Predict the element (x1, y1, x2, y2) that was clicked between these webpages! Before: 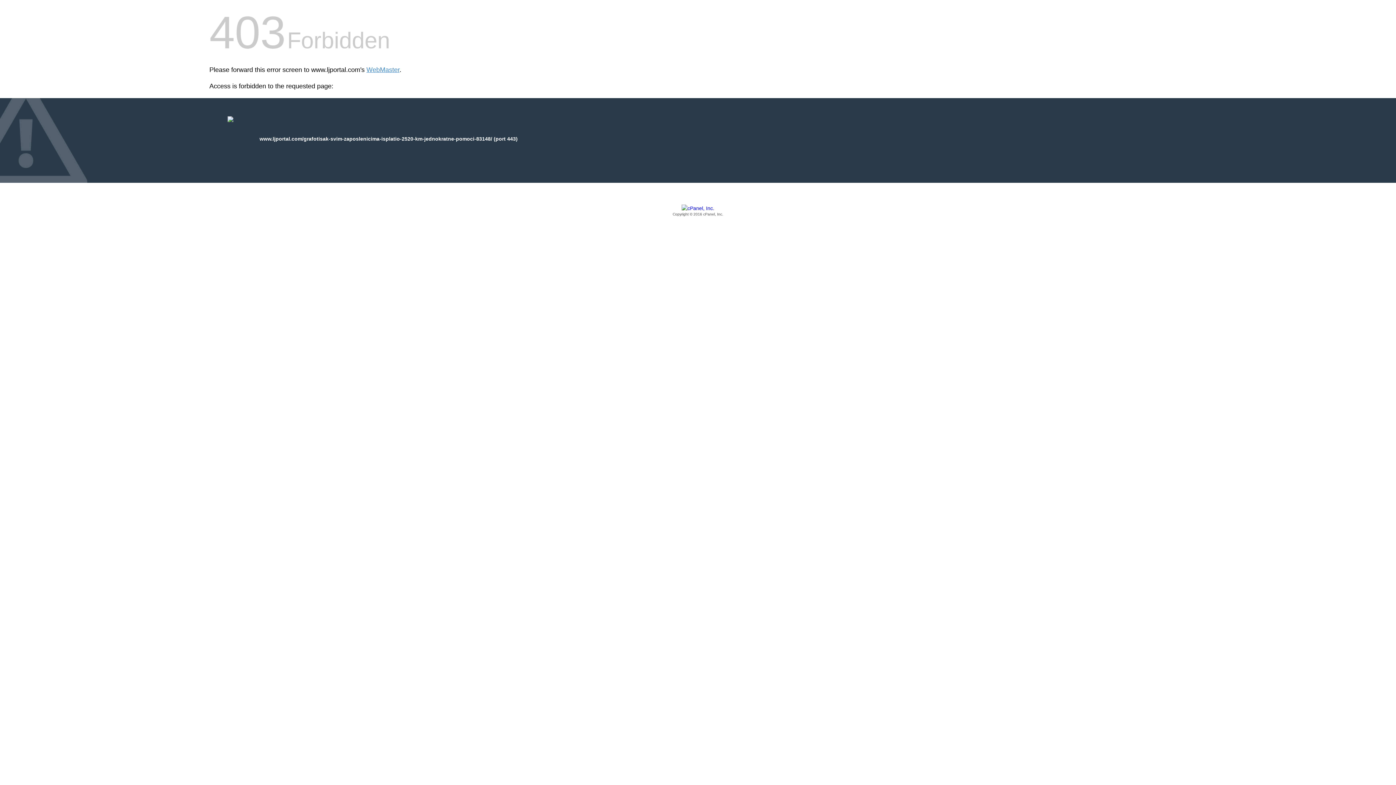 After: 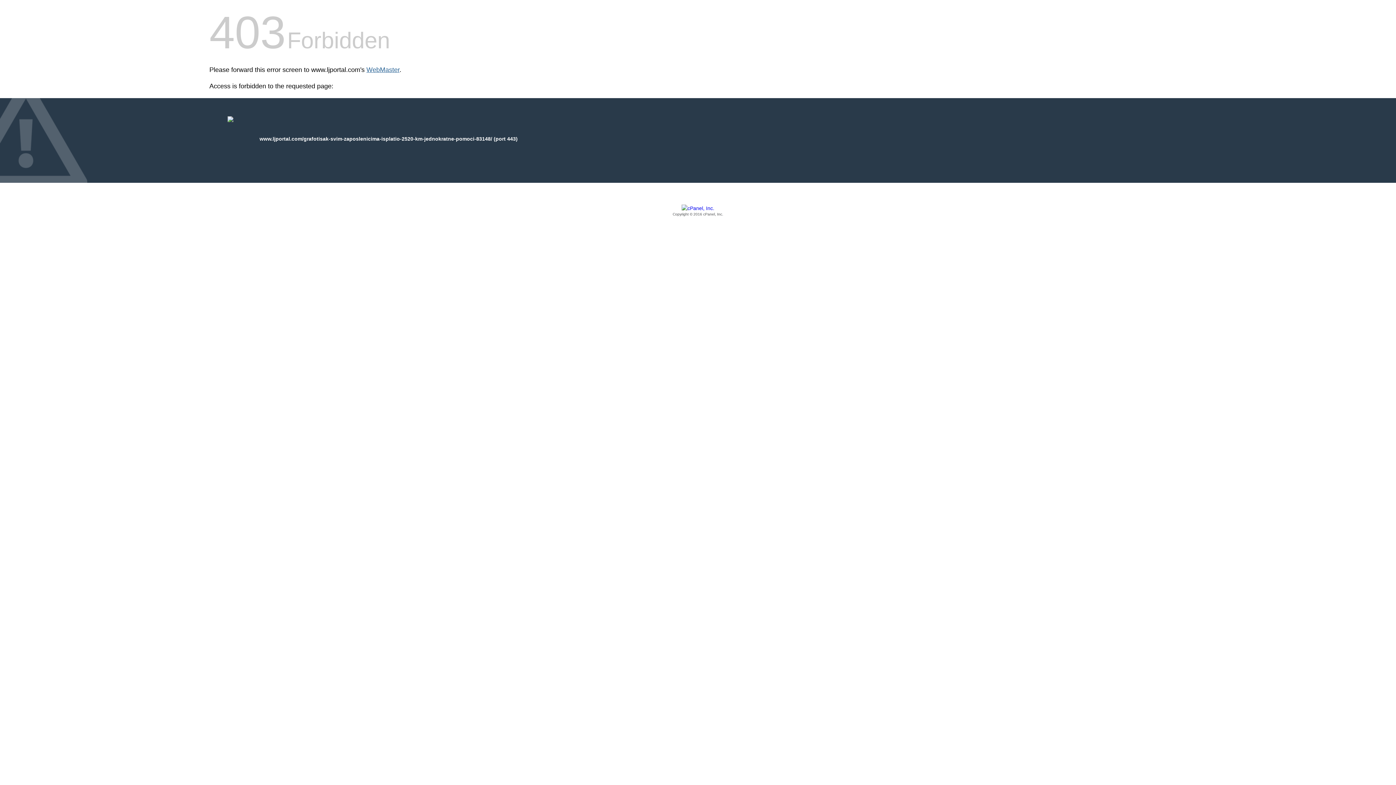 Action: bbox: (366, 66, 399, 73) label: WebMaster